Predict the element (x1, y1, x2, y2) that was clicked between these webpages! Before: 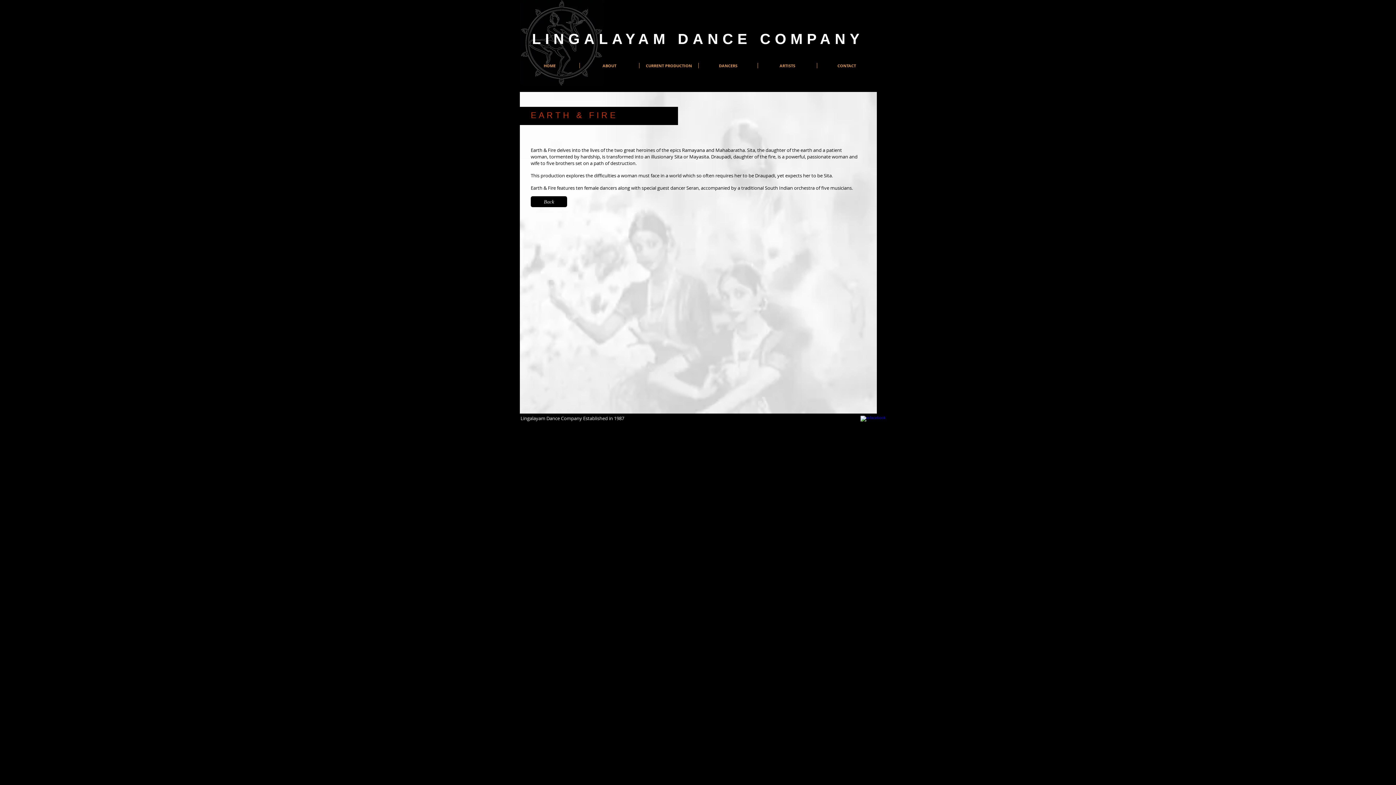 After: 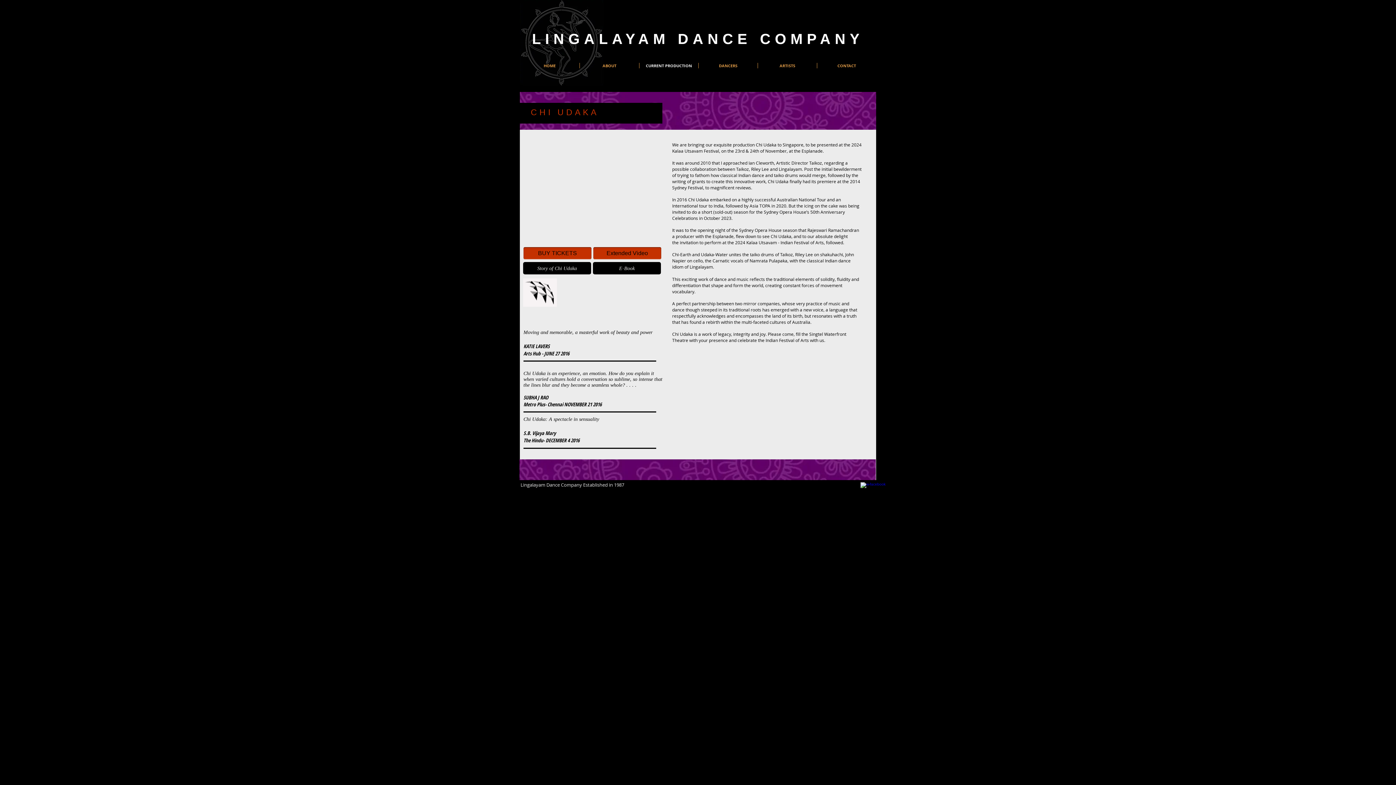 Action: label: CURRENT PRODUCTION bbox: (639, 62, 698, 68)